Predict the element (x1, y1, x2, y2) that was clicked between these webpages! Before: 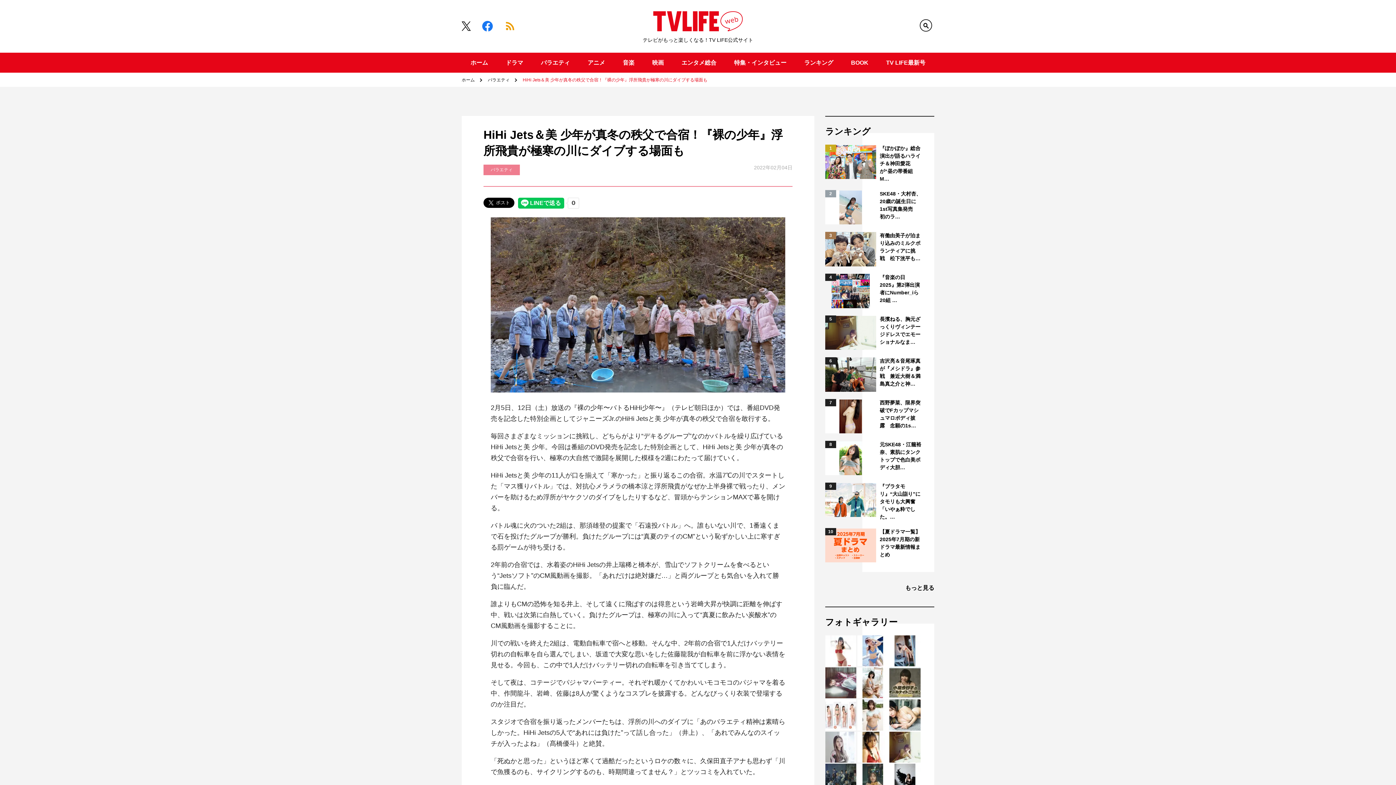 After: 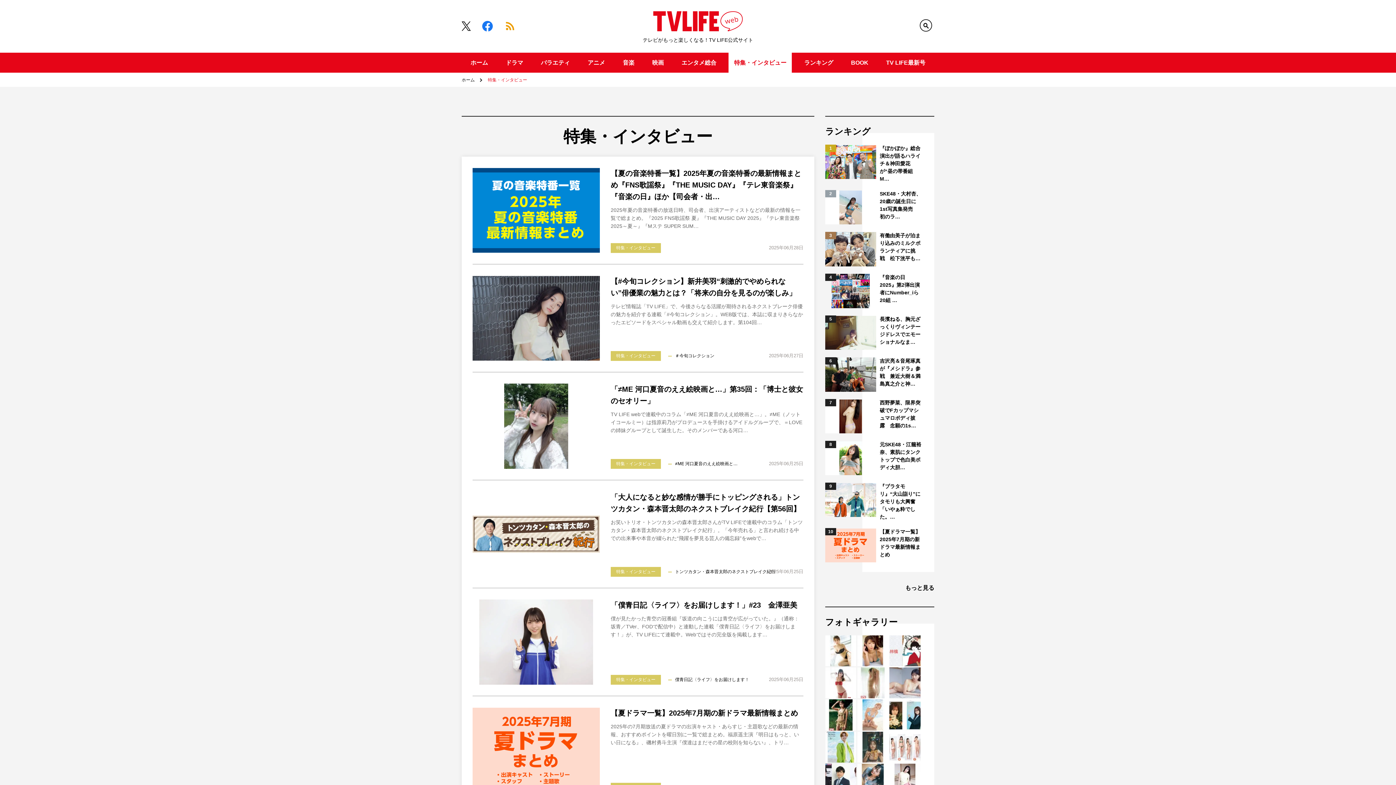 Action: bbox: (728, 52, 792, 72) label: 特集・インタビュー